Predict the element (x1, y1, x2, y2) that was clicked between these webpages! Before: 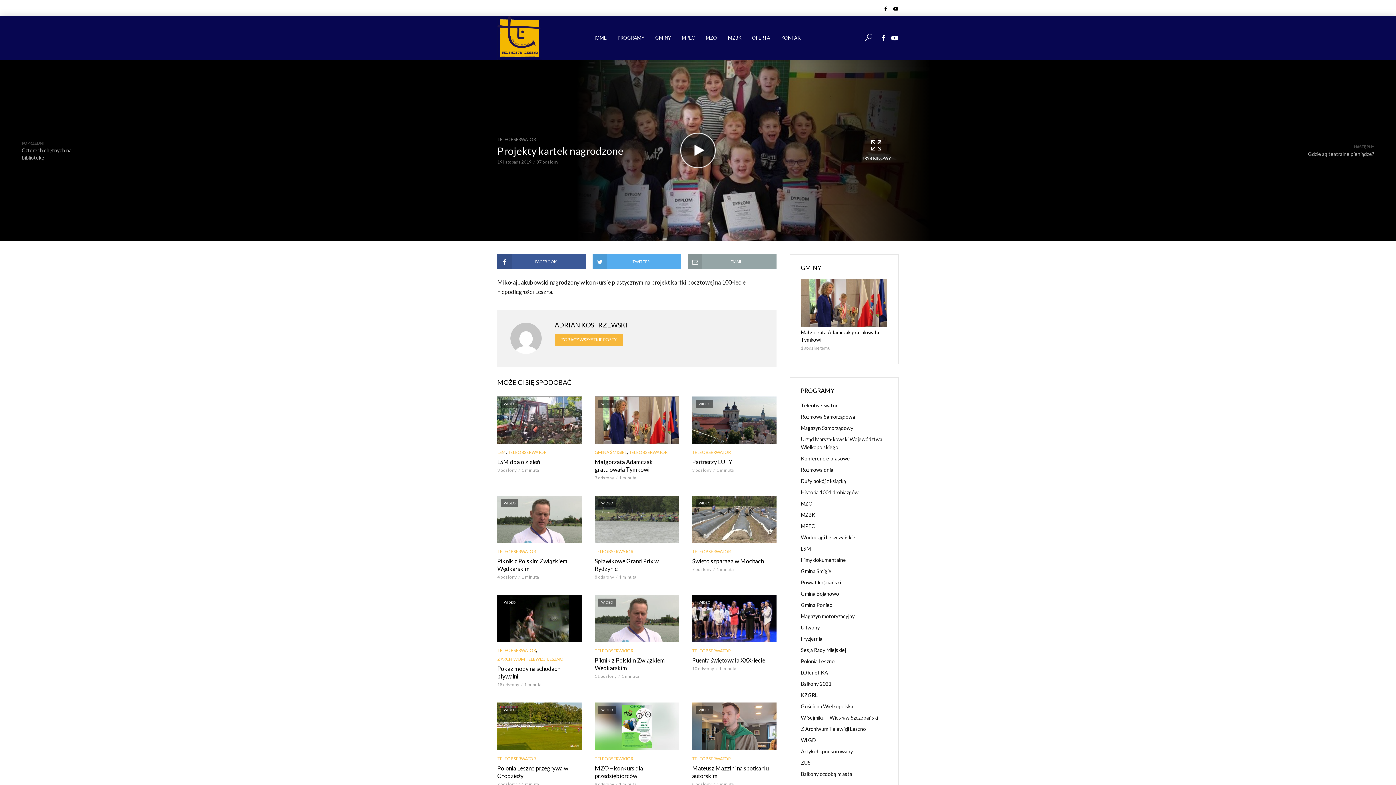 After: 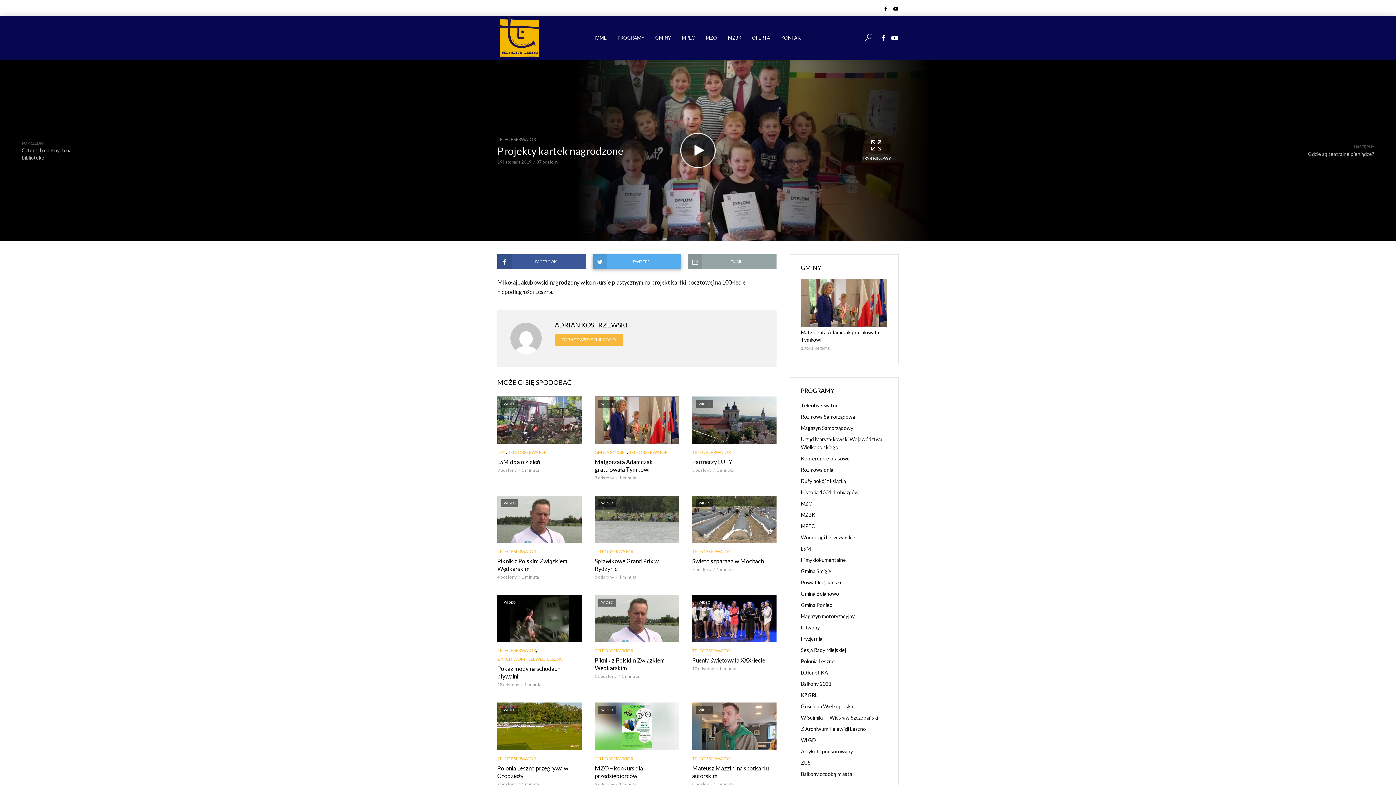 Action: bbox: (592, 254, 681, 269) label: TWITTER